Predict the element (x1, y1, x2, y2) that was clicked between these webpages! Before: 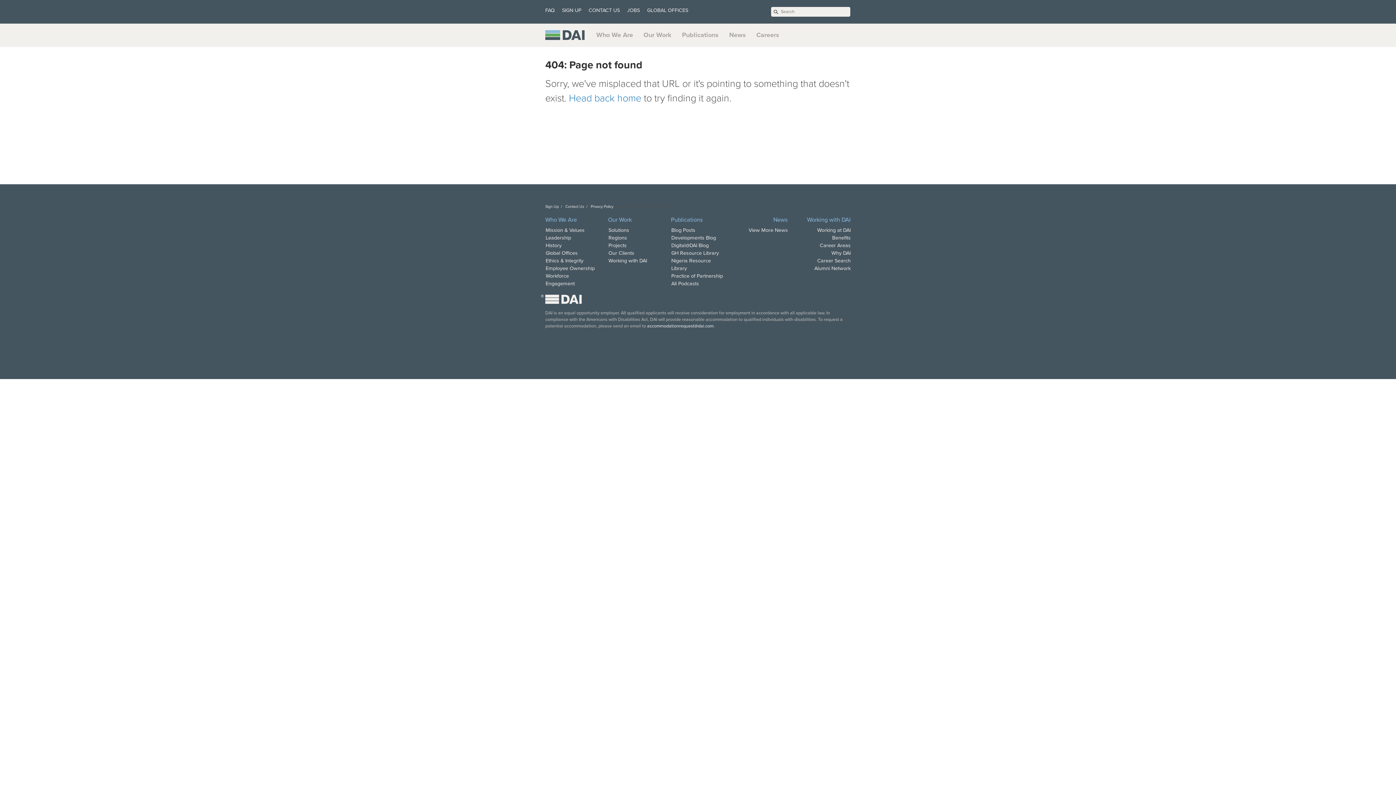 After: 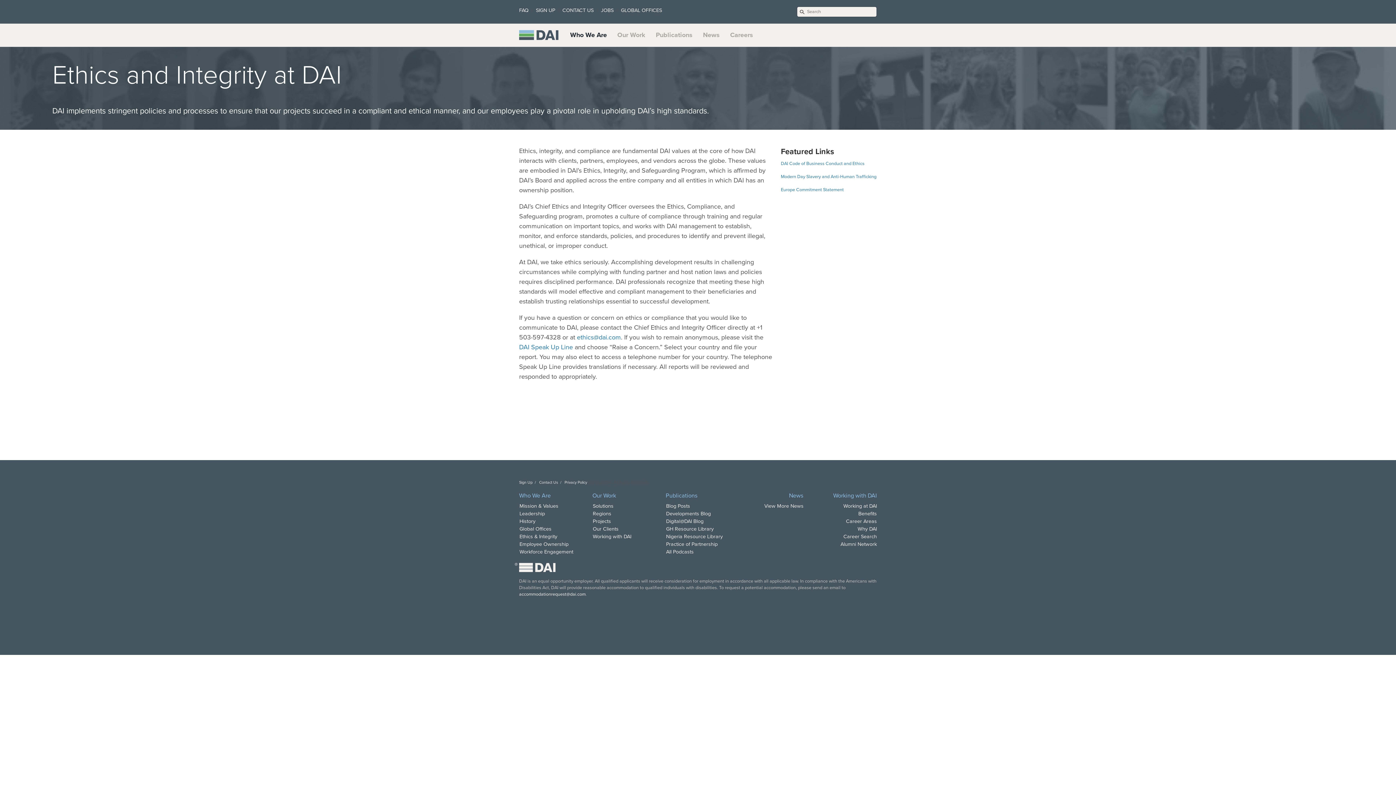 Action: label: Ethics & Integrity bbox: (545, 257, 583, 264)